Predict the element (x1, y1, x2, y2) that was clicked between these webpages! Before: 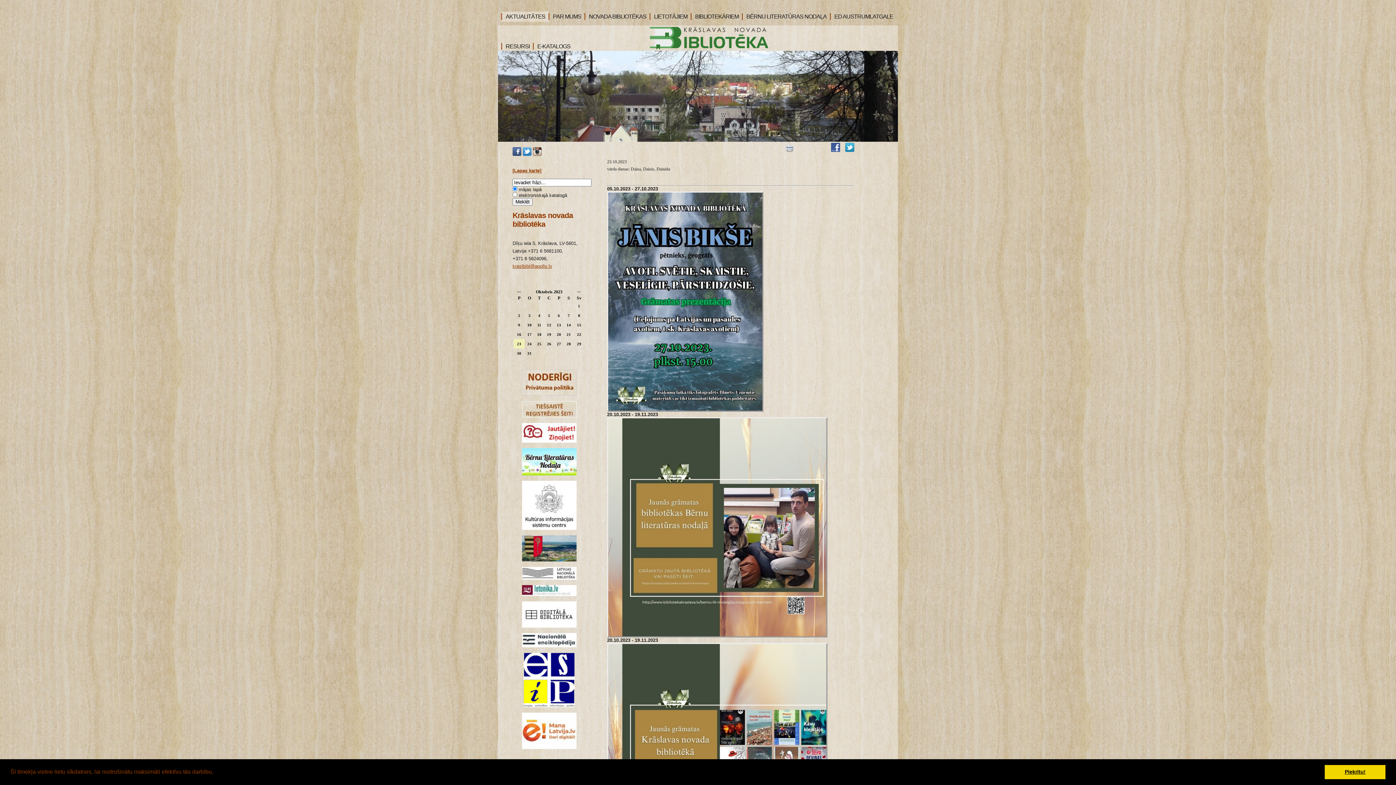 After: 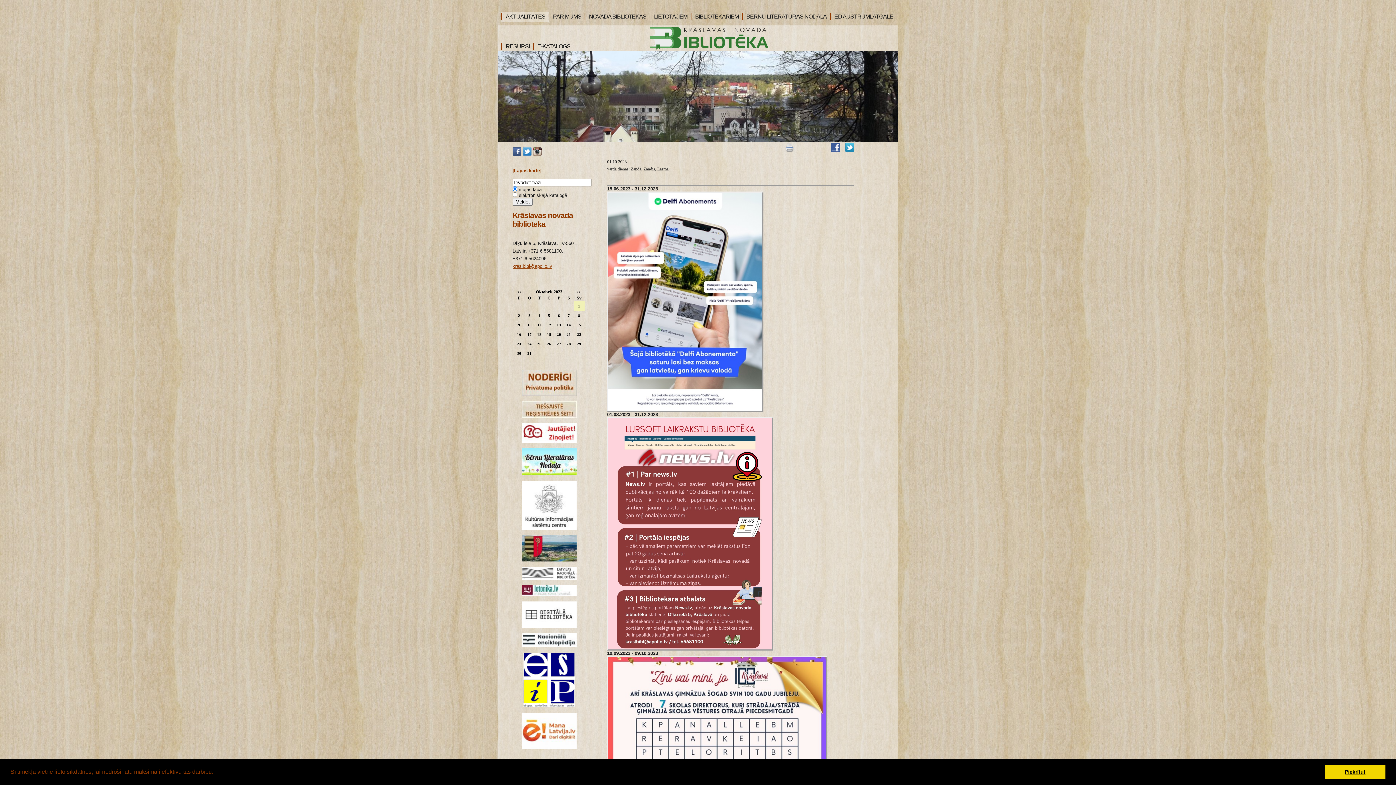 Action: bbox: (578, 304, 580, 308) label: 1